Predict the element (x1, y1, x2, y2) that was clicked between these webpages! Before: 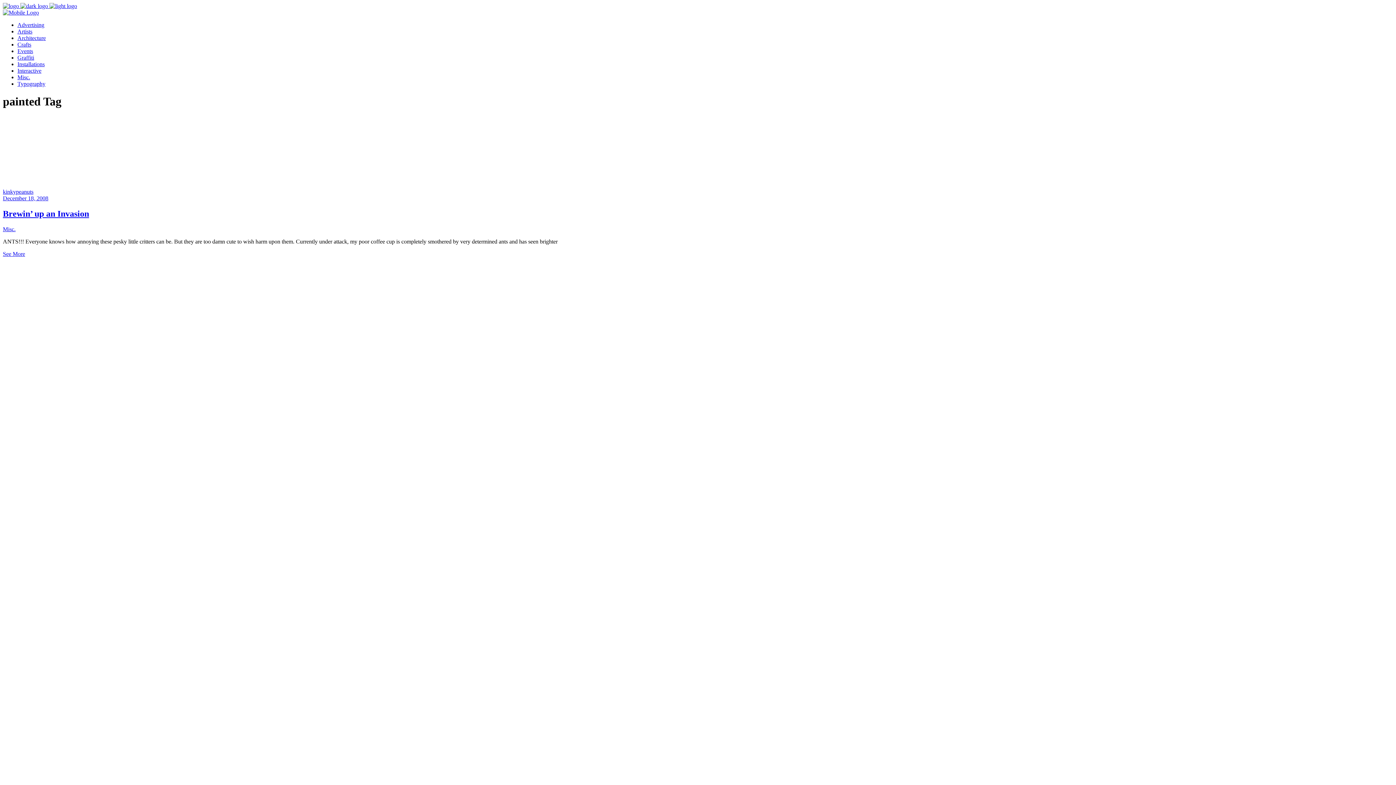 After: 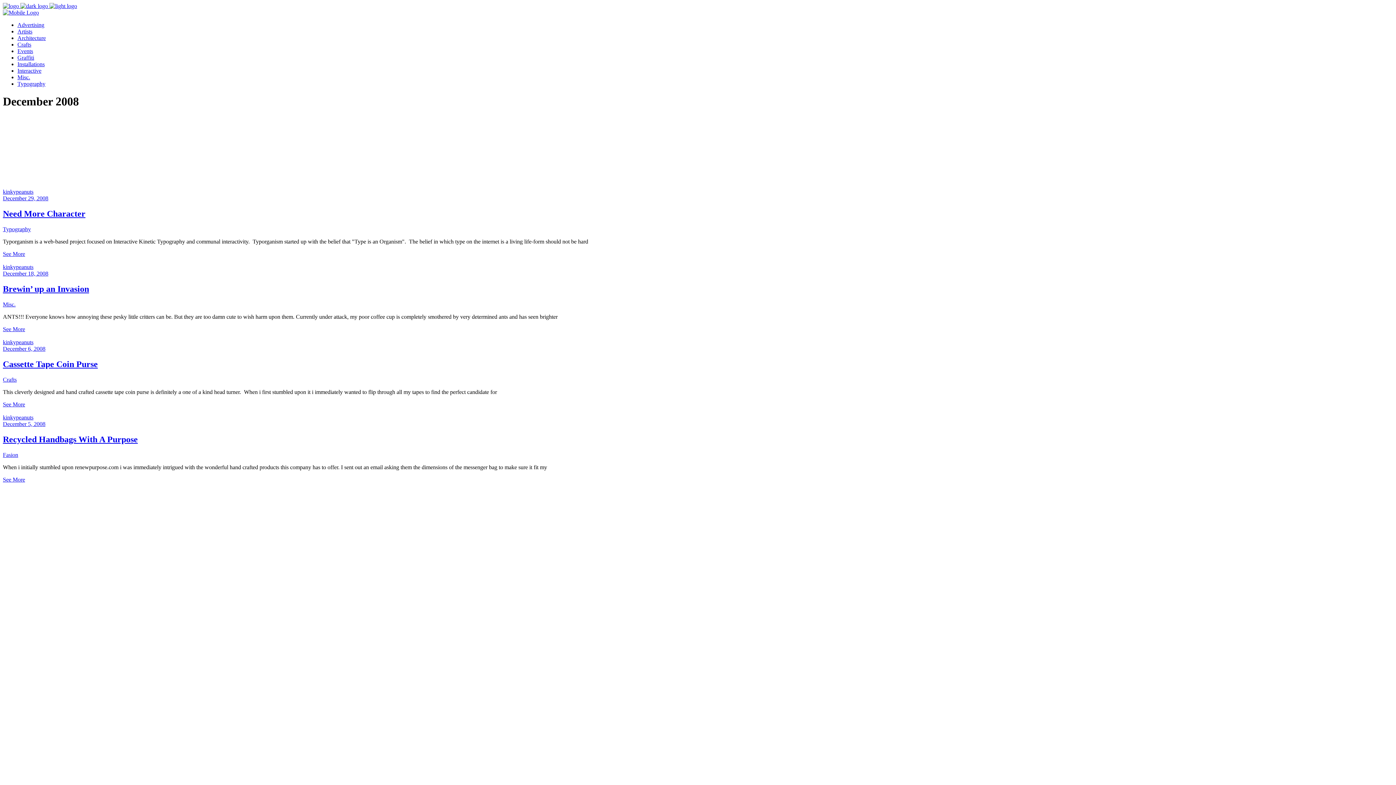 Action: label: December 18, 2008 bbox: (2, 195, 48, 201)